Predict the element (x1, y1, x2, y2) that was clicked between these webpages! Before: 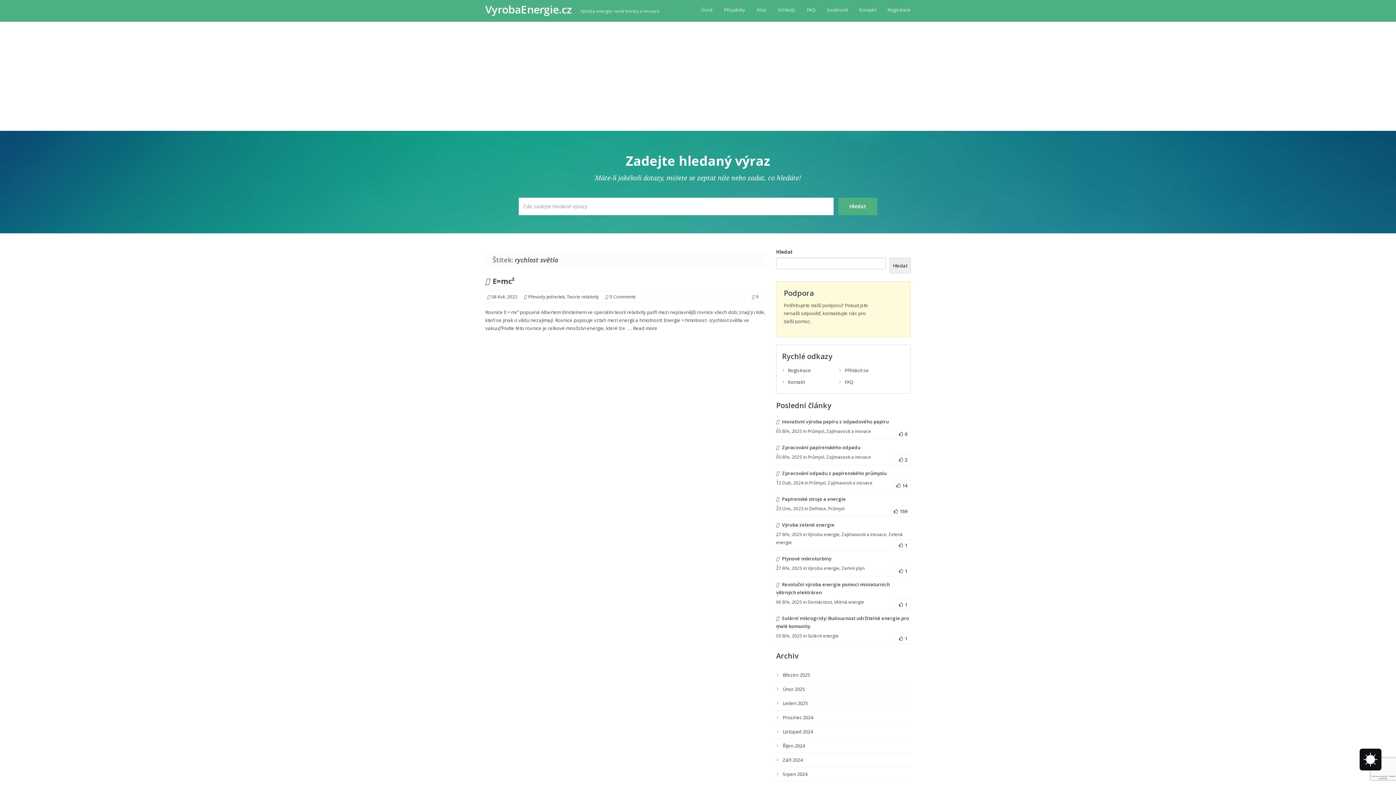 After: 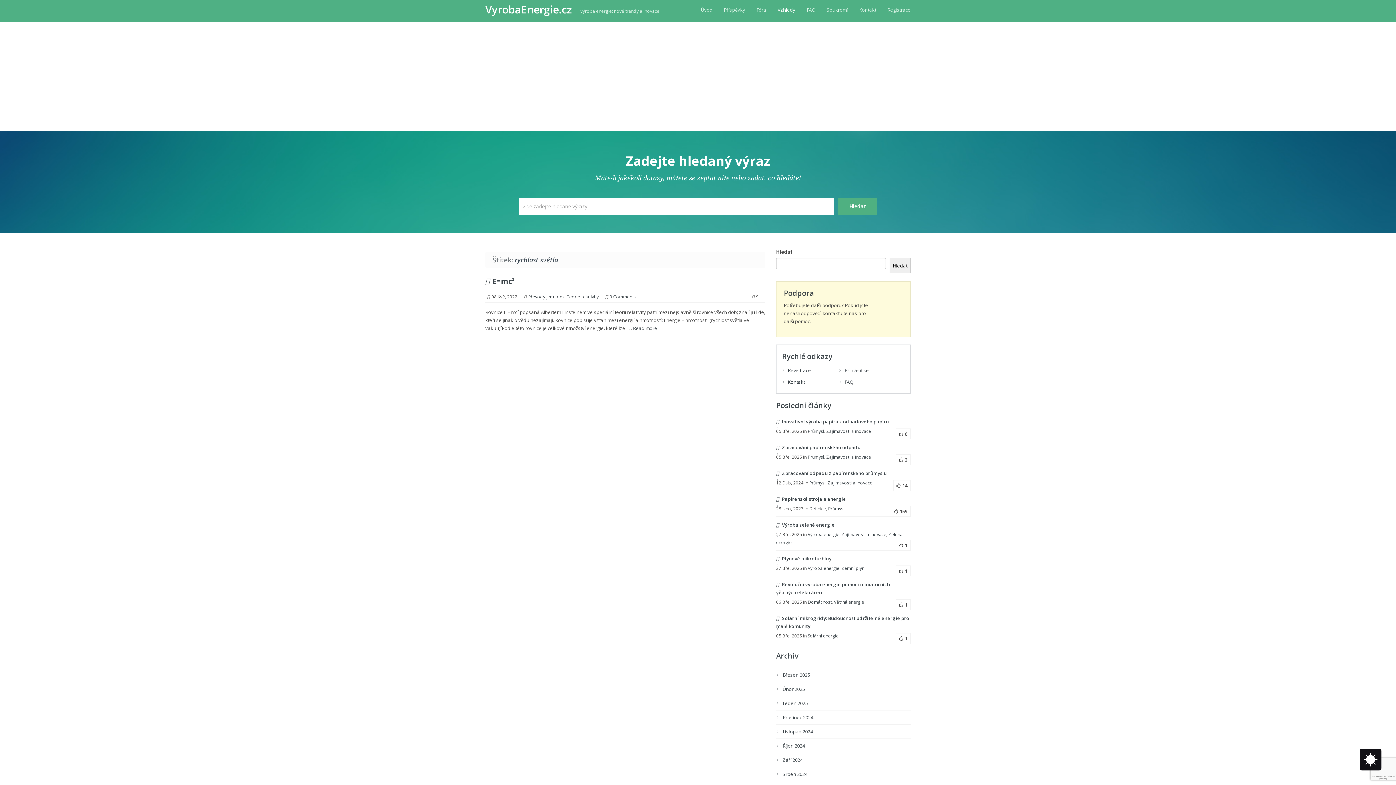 Action: bbox: (777, 6, 795, 13) label: Vzhledy